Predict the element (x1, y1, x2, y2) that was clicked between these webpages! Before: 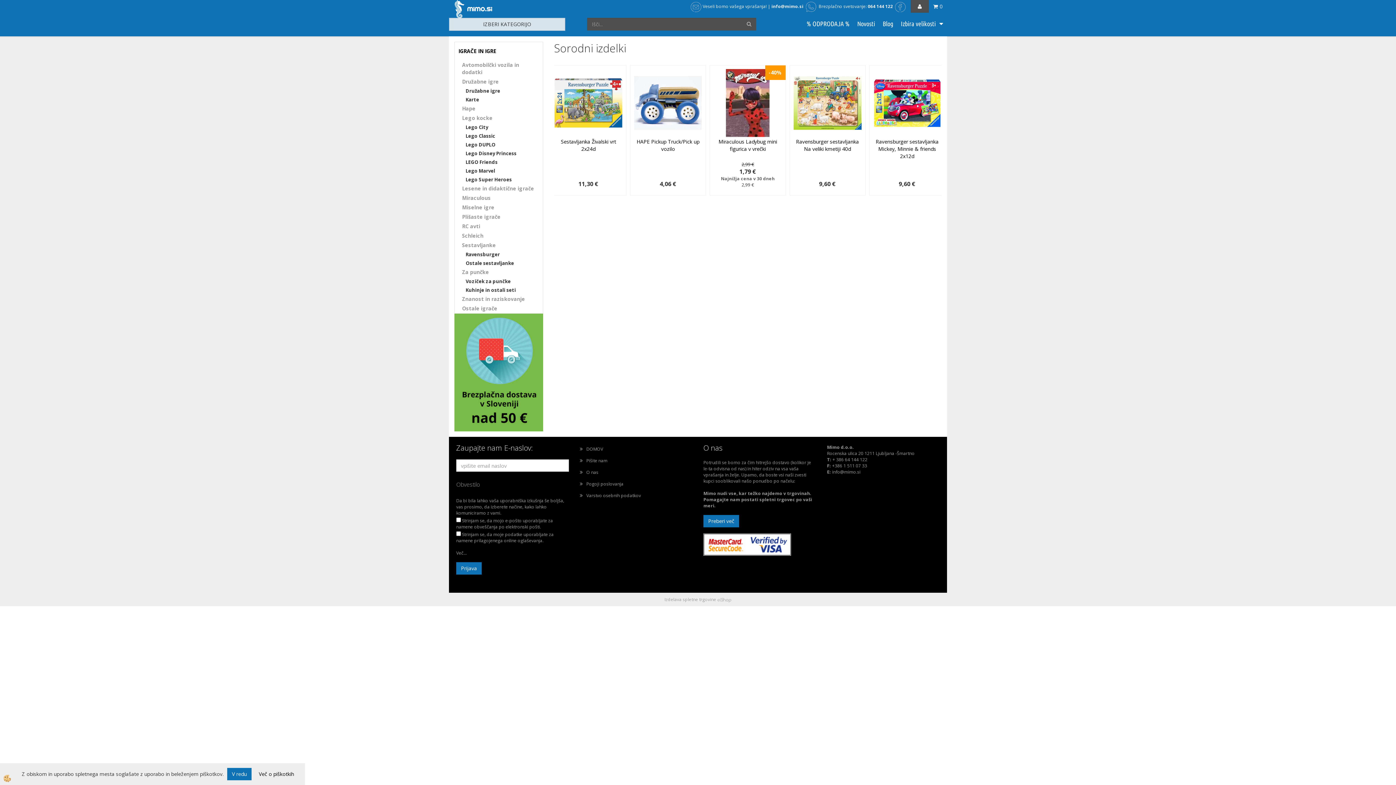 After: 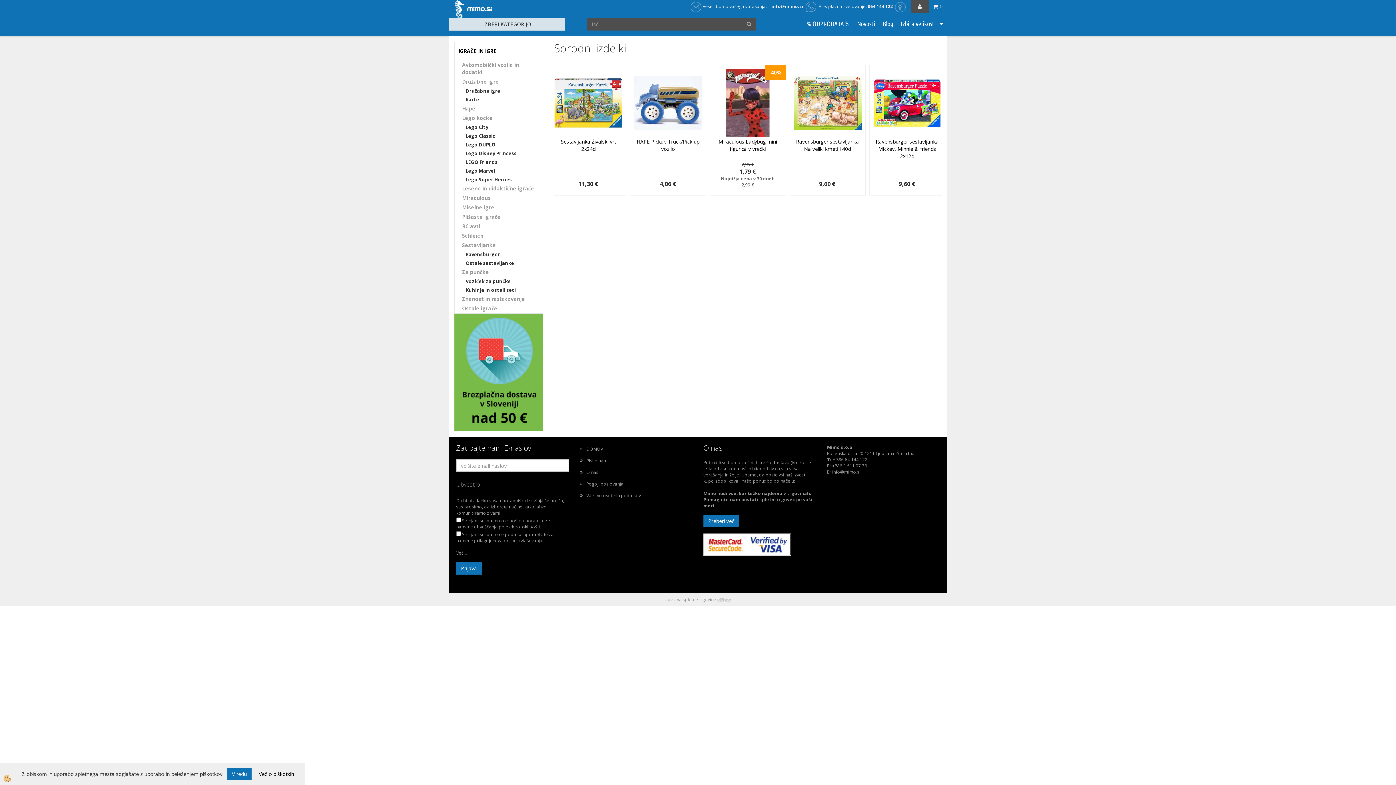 Action: bbox: (895, 3, 906, 9)